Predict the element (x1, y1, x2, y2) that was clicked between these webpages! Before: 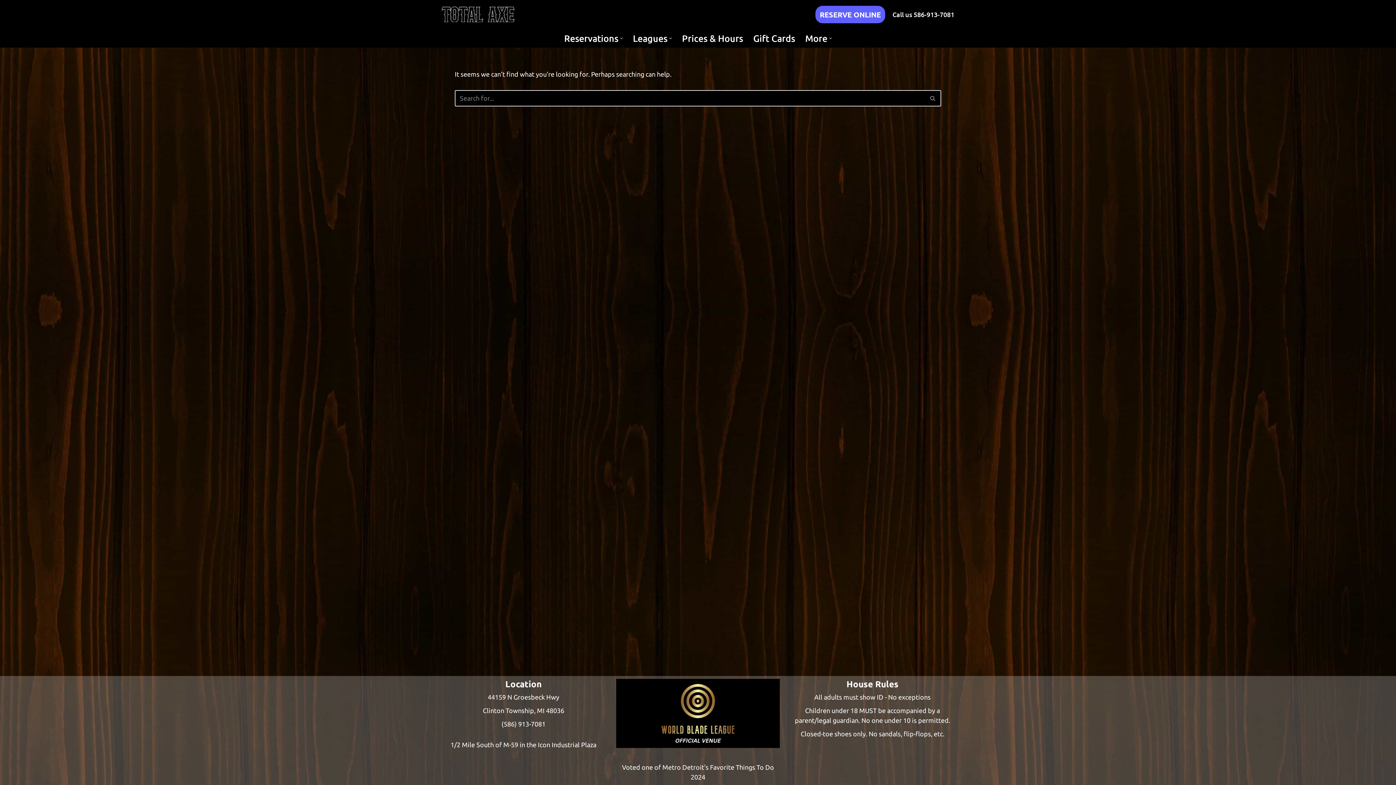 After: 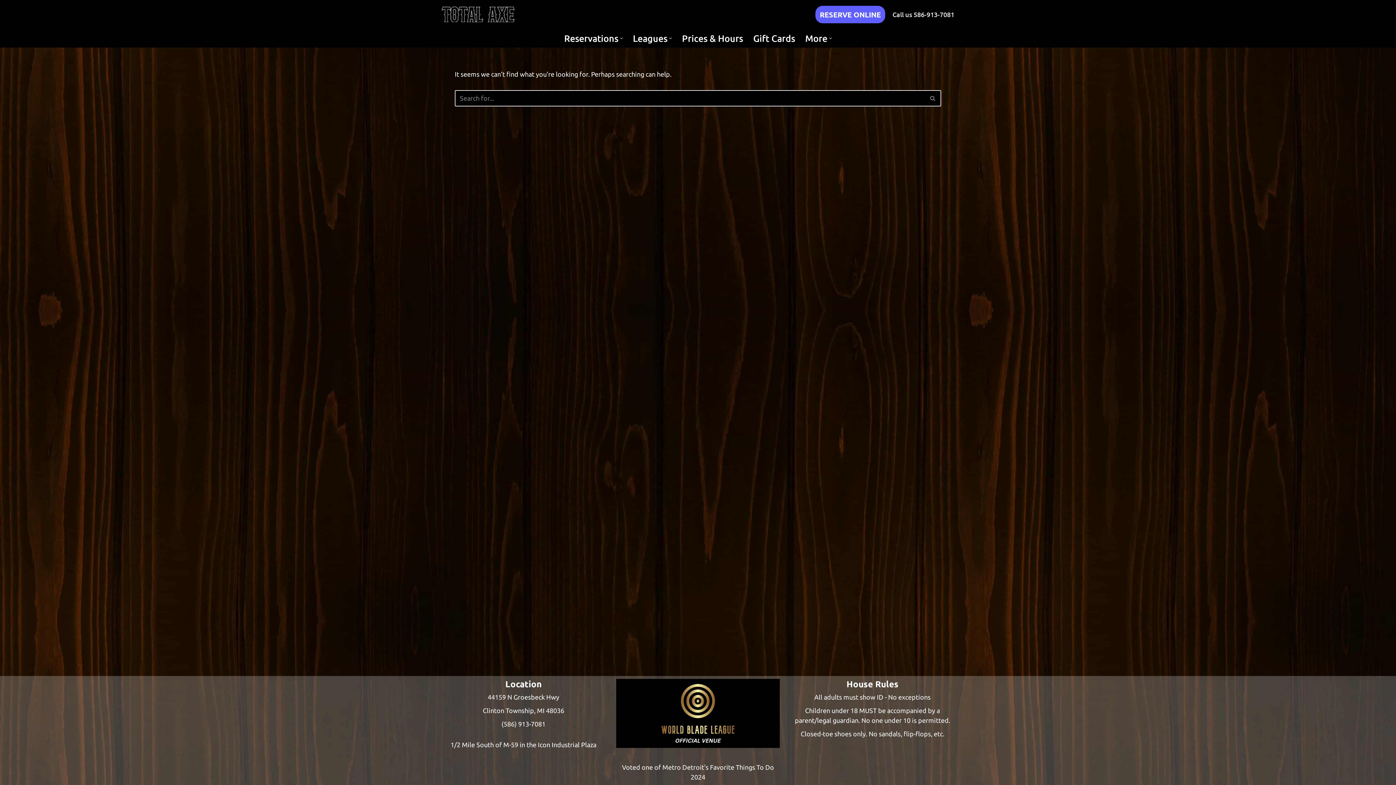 Action: bbox: (892, 10, 954, 18) label: Call us 586-913-7081